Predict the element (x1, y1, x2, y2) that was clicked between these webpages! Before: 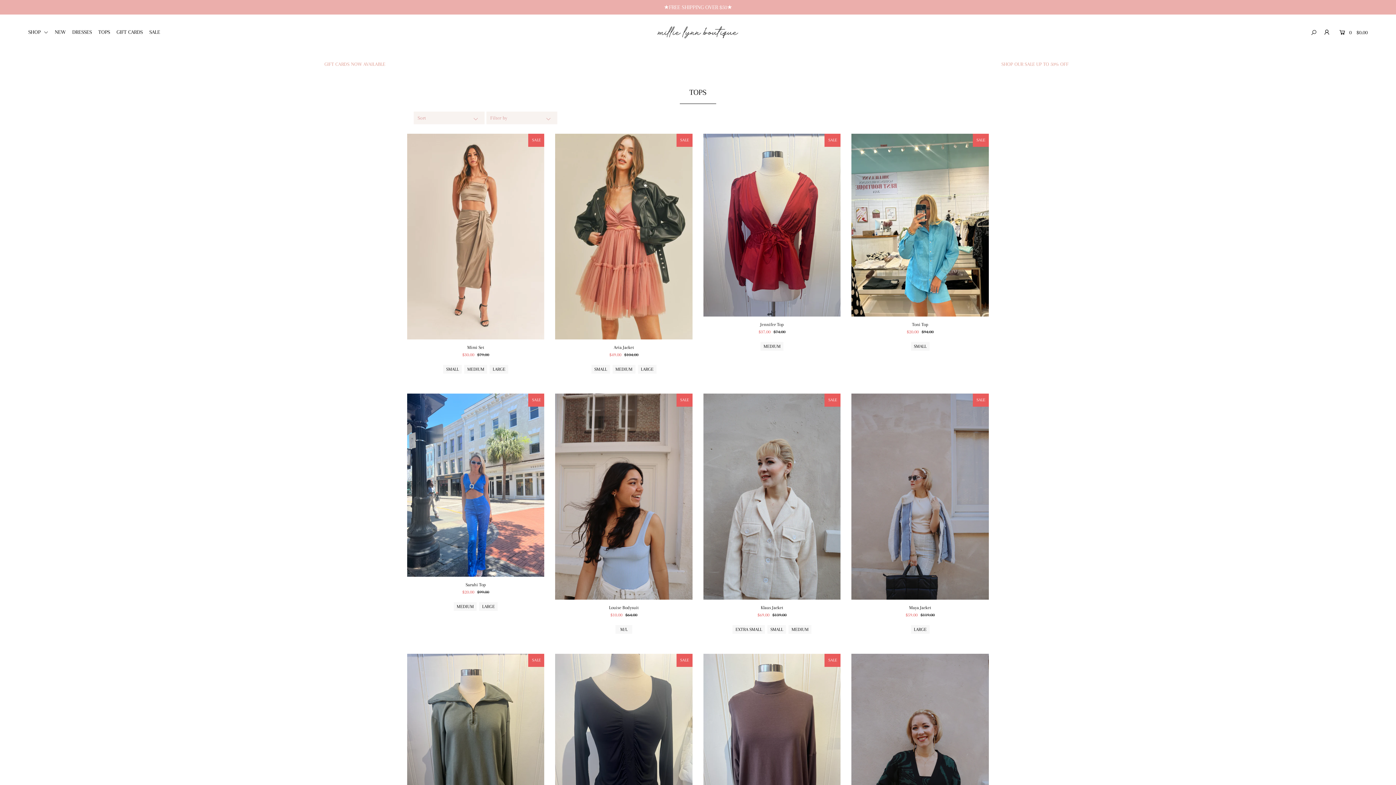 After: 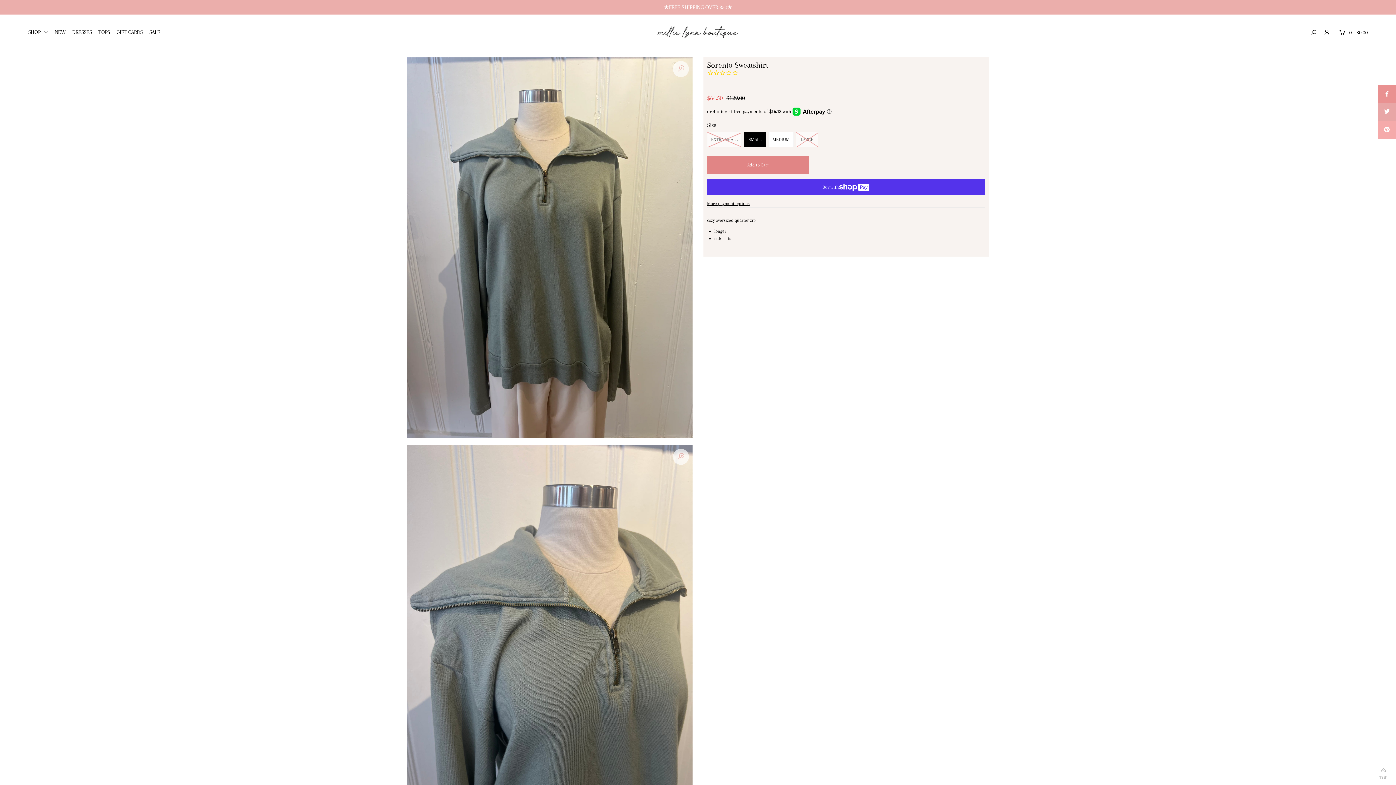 Action: bbox: (407, 654, 544, 837)